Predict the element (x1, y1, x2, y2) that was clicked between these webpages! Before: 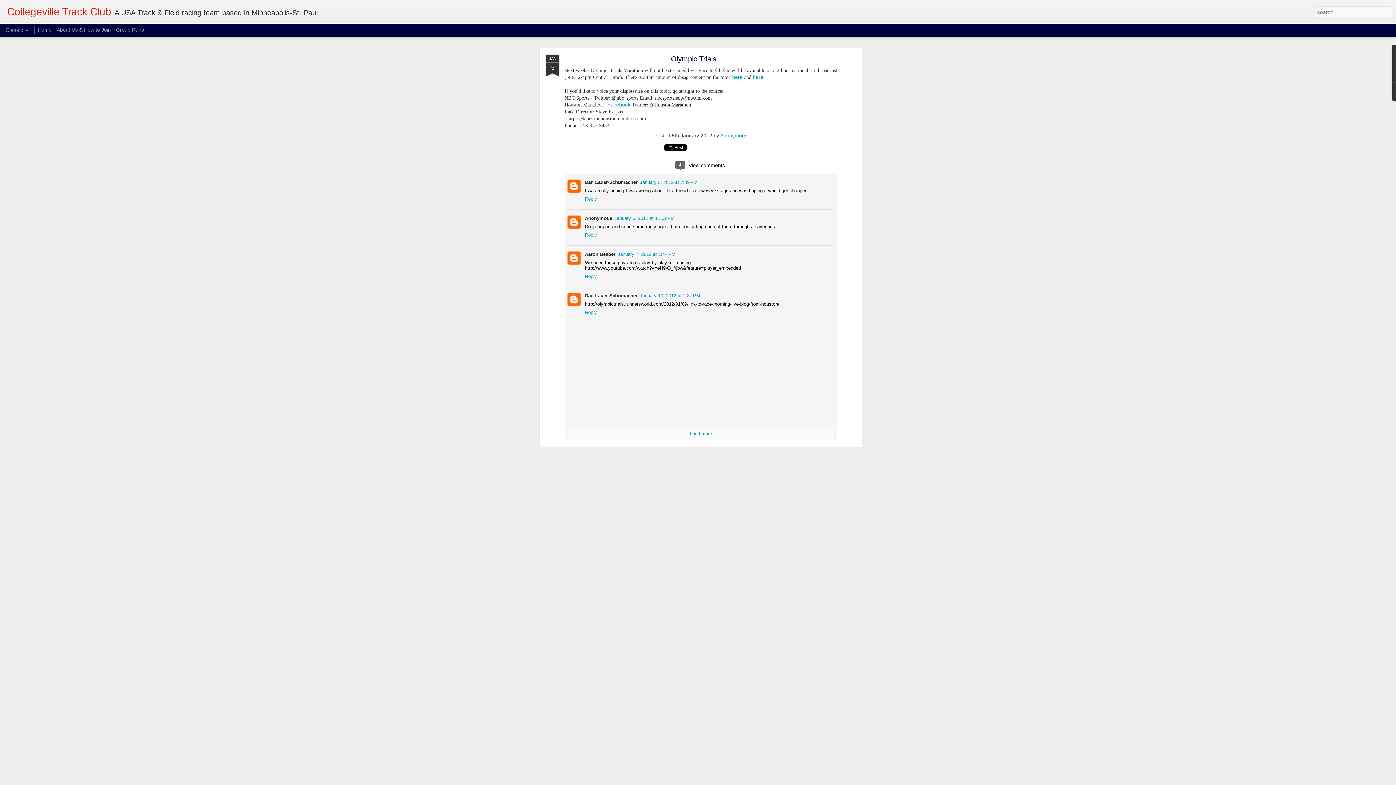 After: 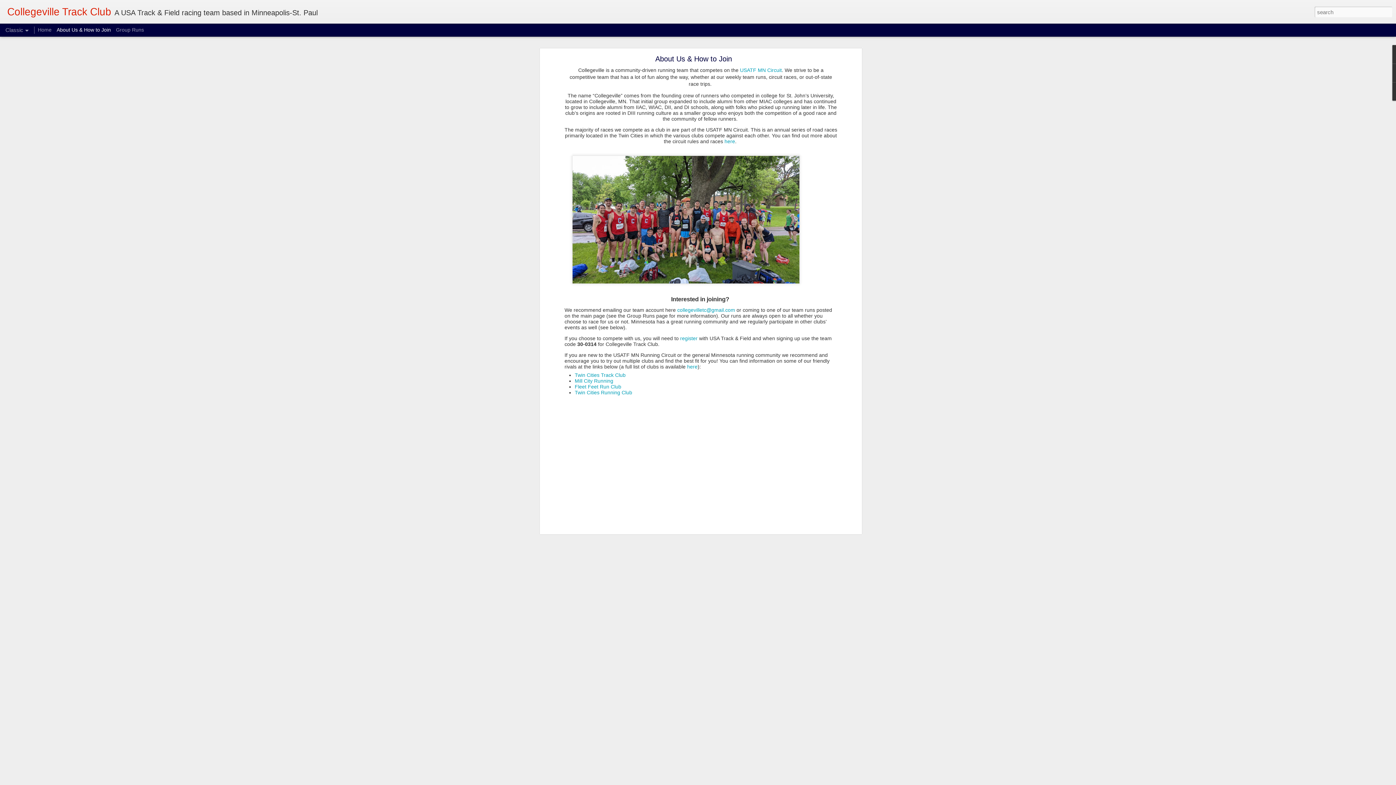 Action: label: About Us & How to Join bbox: (56, 26, 110, 32)